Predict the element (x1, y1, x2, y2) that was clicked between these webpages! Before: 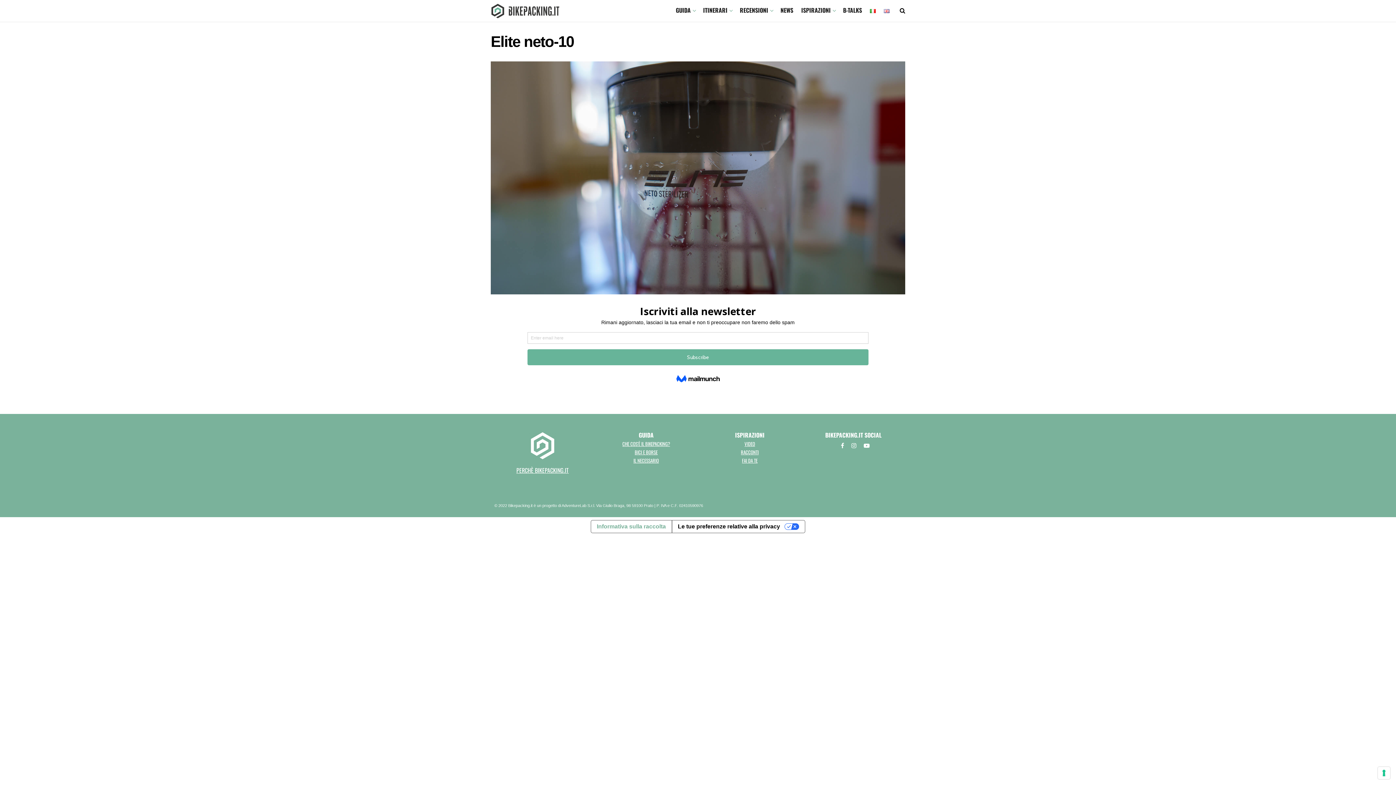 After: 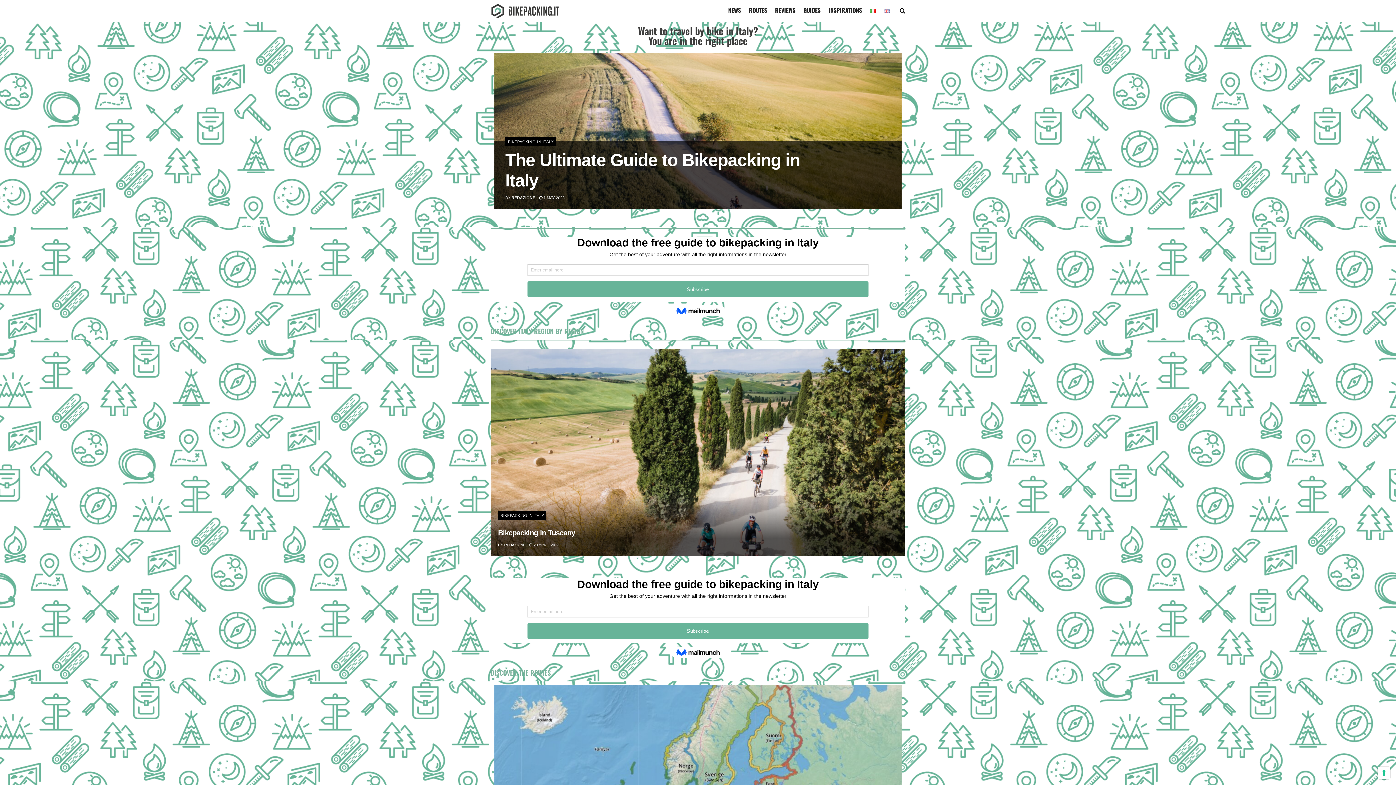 Action: bbox: (884, 3, 889, 16)